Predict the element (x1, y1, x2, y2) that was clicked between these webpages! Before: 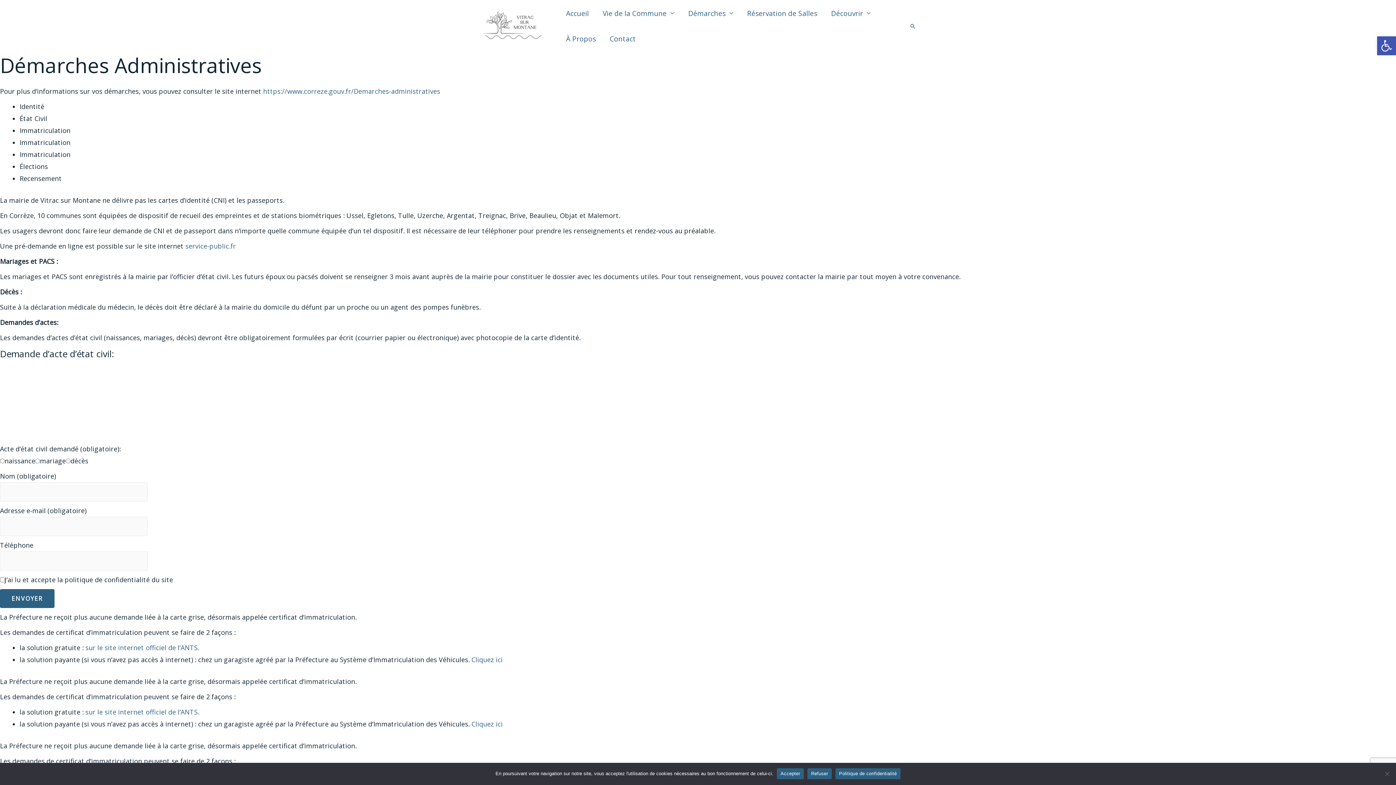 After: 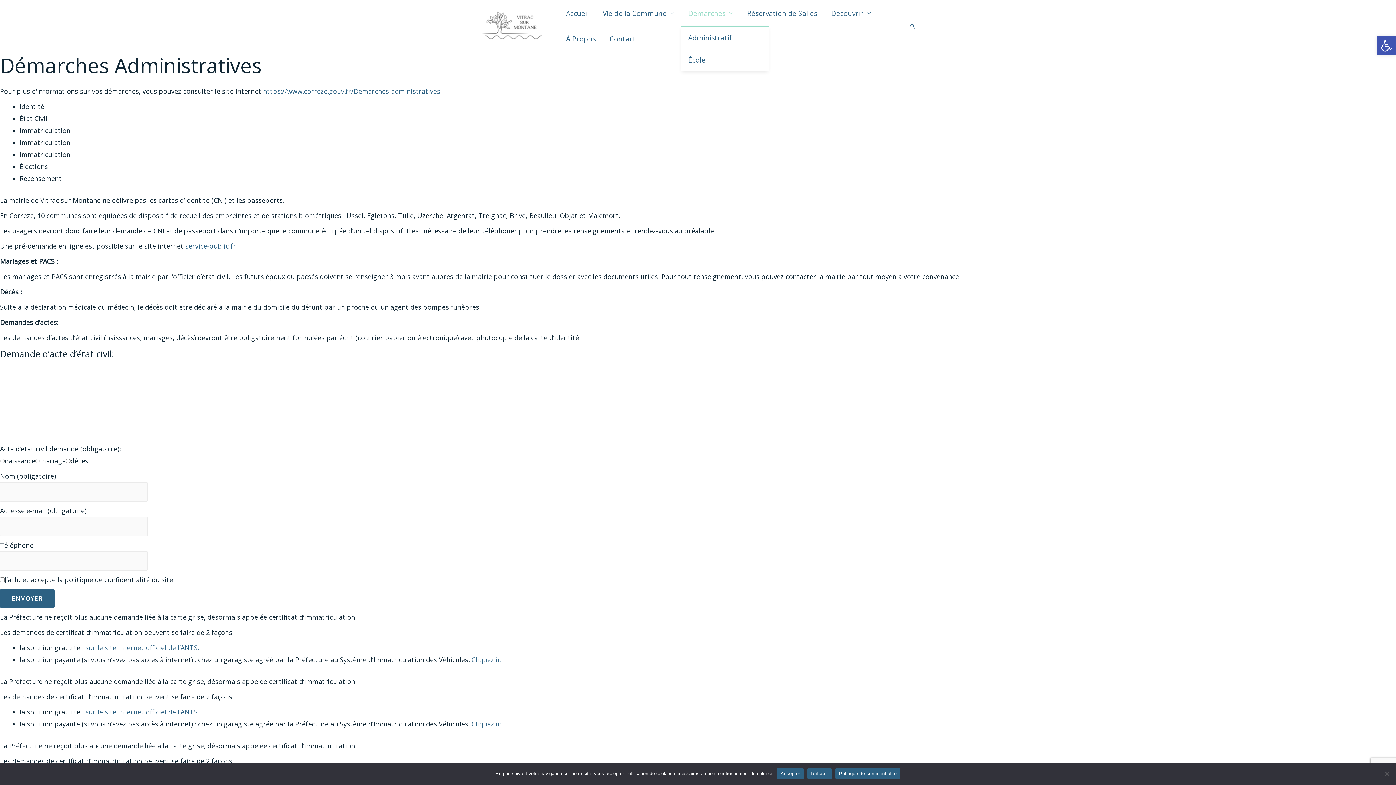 Action: label: Démarches bbox: (681, 0, 740, 26)